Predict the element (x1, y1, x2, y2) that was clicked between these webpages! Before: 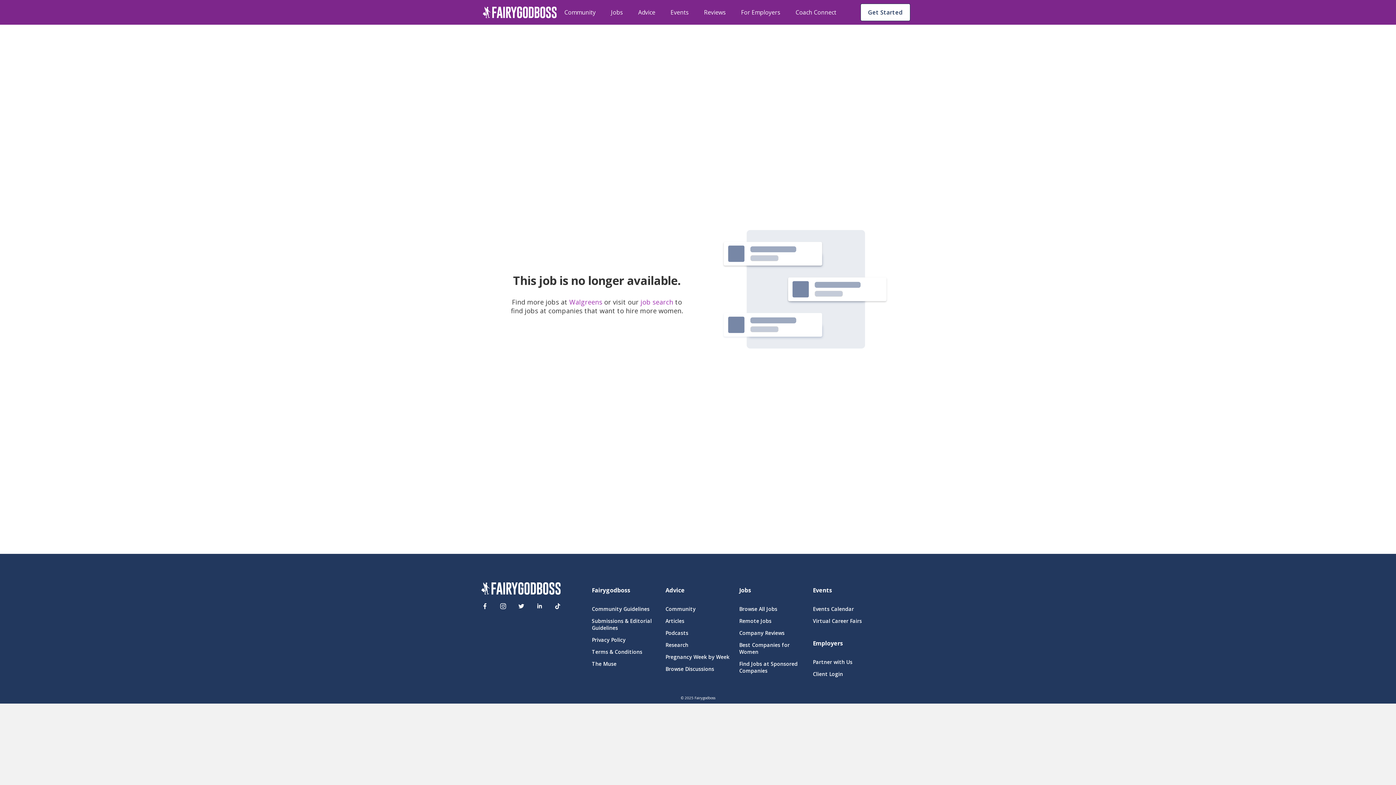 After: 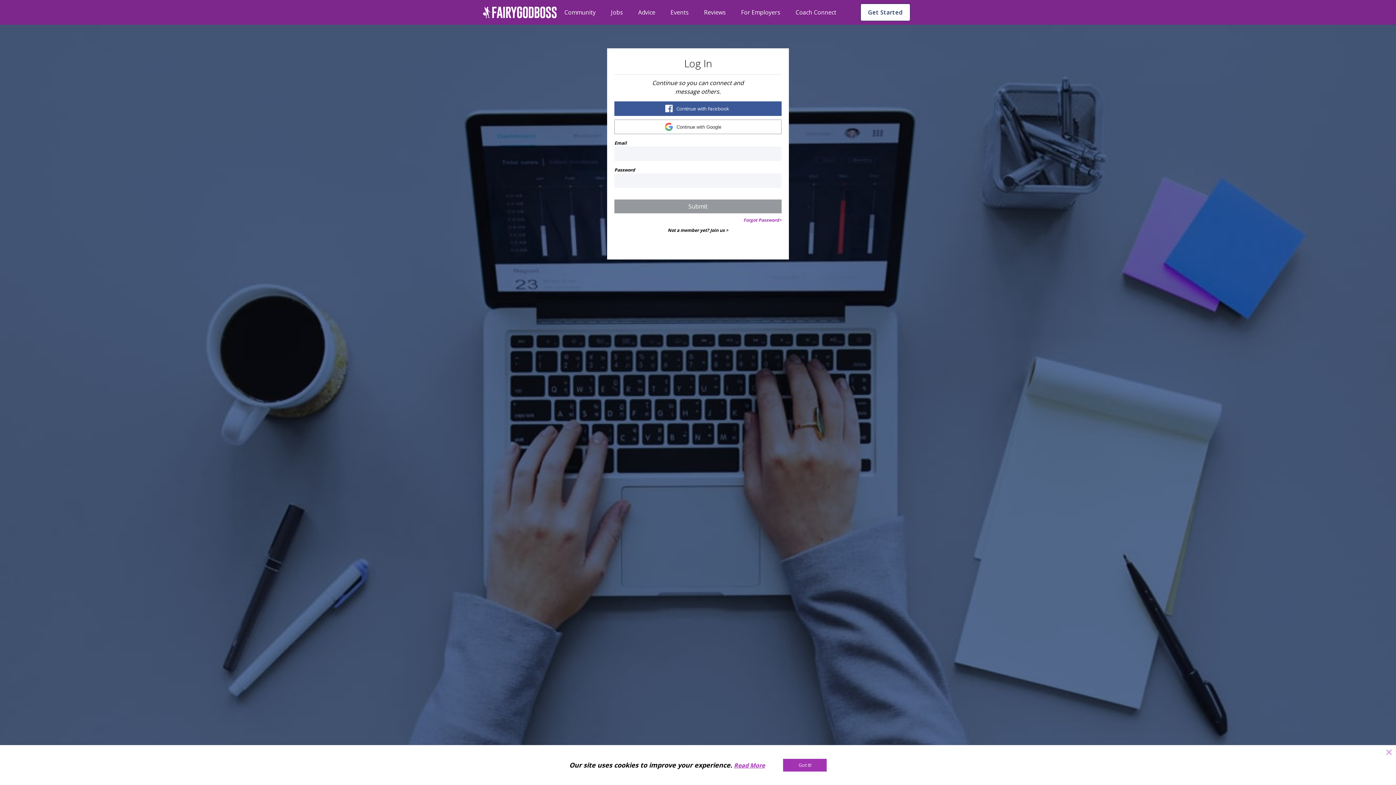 Action: bbox: (813, 670, 878, 677) label: Client Login